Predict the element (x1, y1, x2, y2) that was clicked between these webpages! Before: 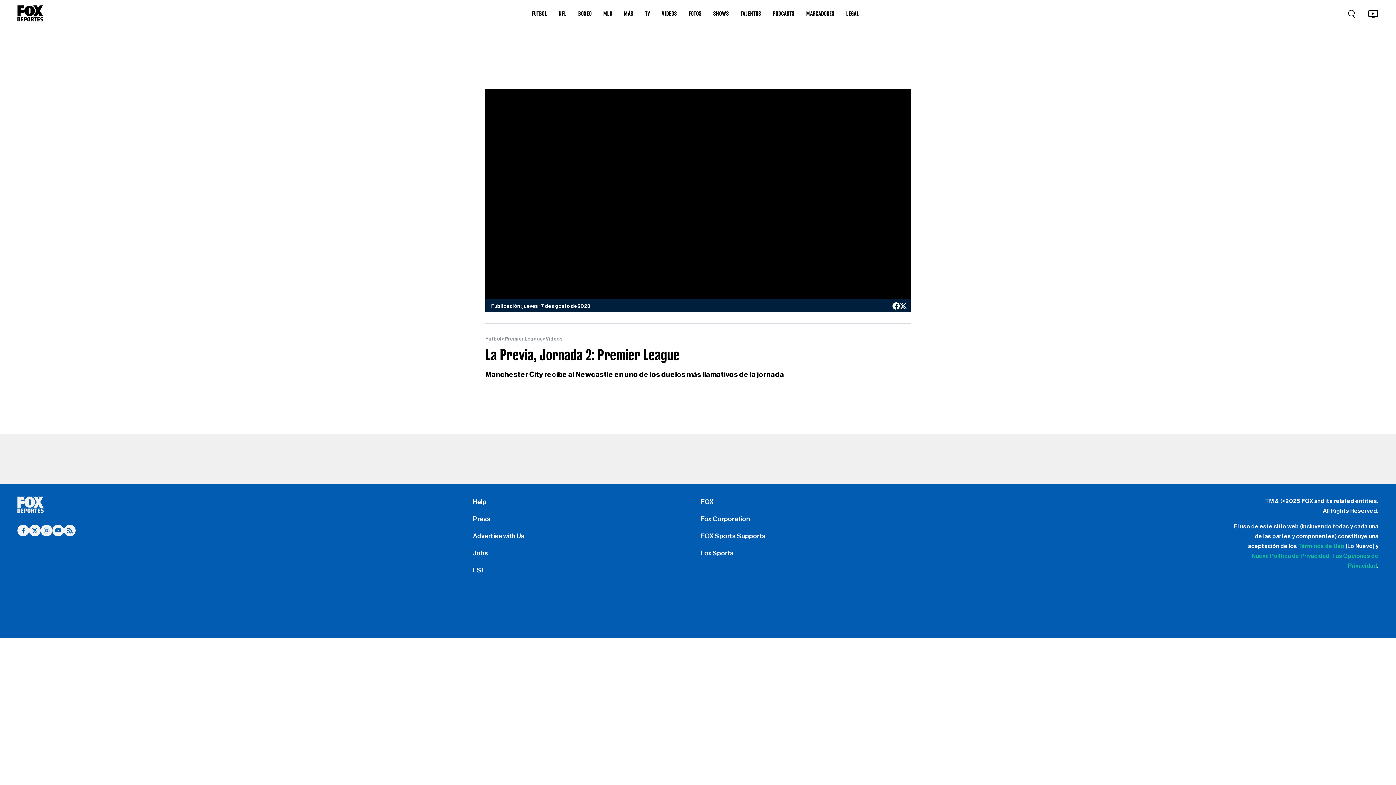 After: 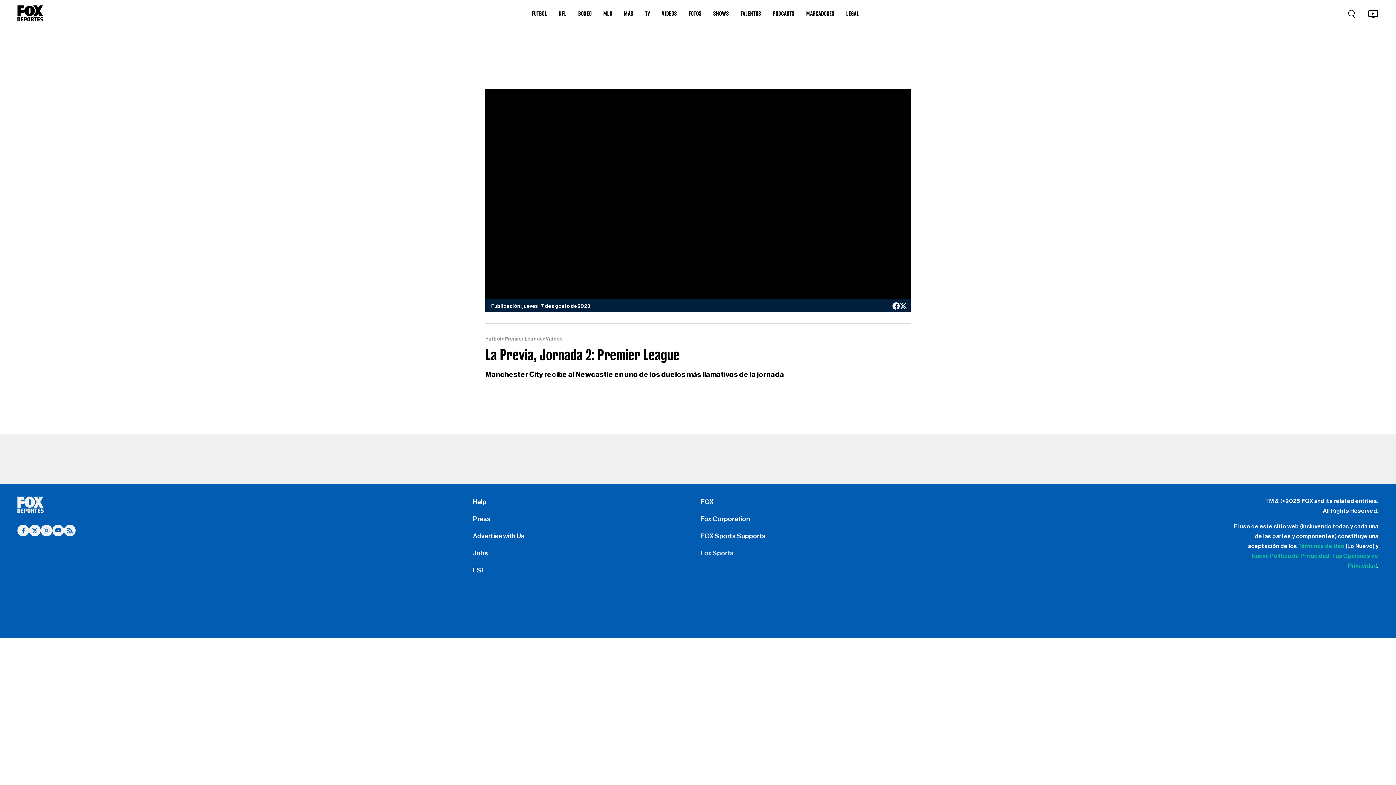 Action: bbox: (700, 547, 733, 559) label: Fox Sports